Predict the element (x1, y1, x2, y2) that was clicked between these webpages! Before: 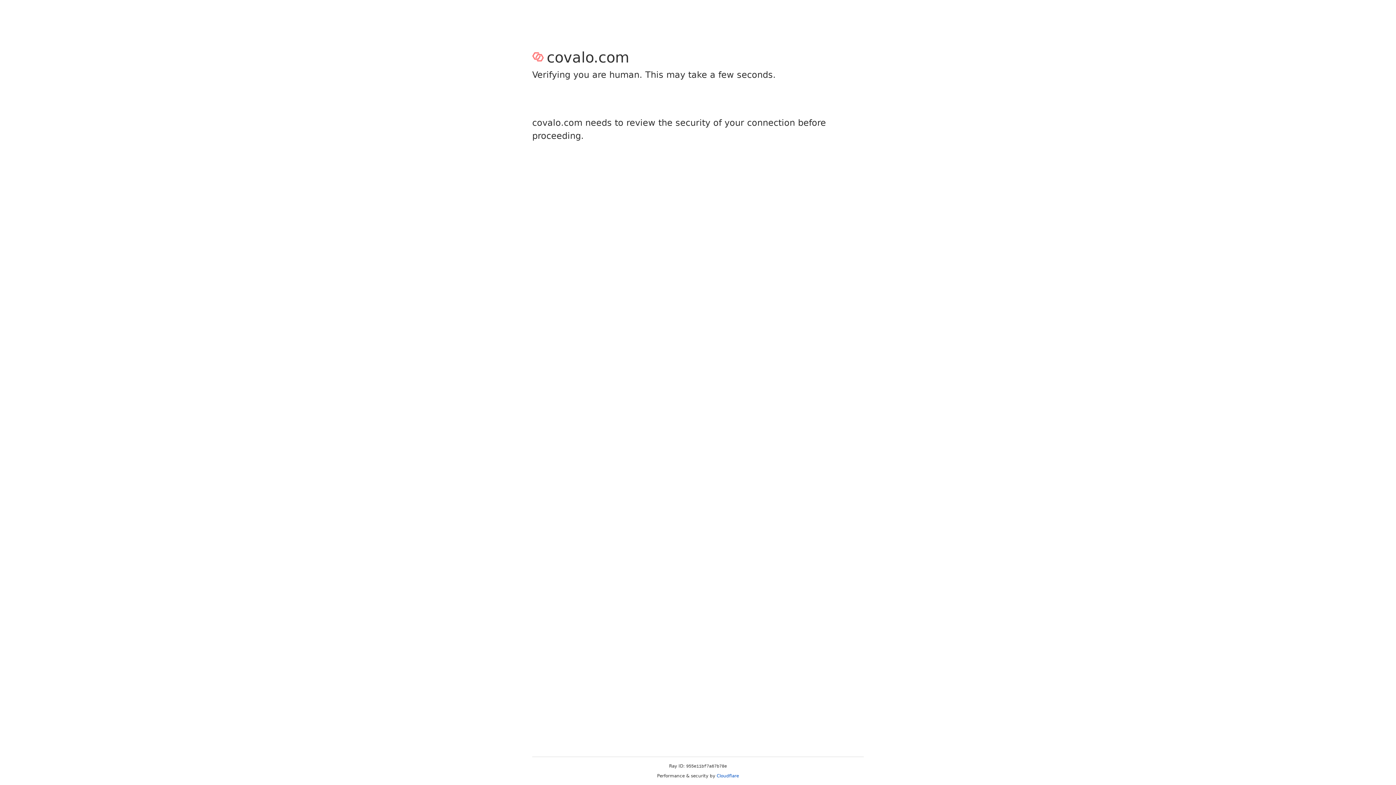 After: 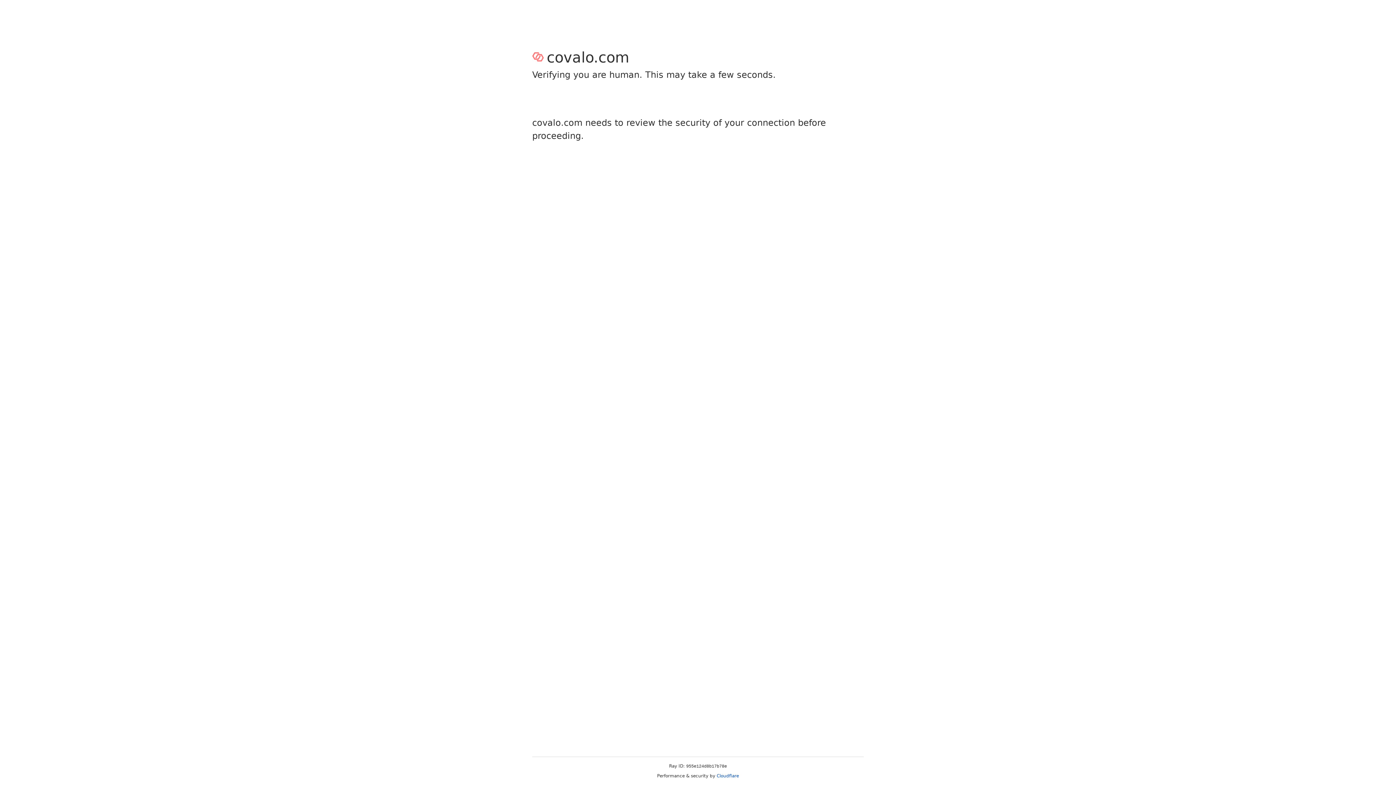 Action: bbox: (716, 773, 739, 778) label: Cloudflare